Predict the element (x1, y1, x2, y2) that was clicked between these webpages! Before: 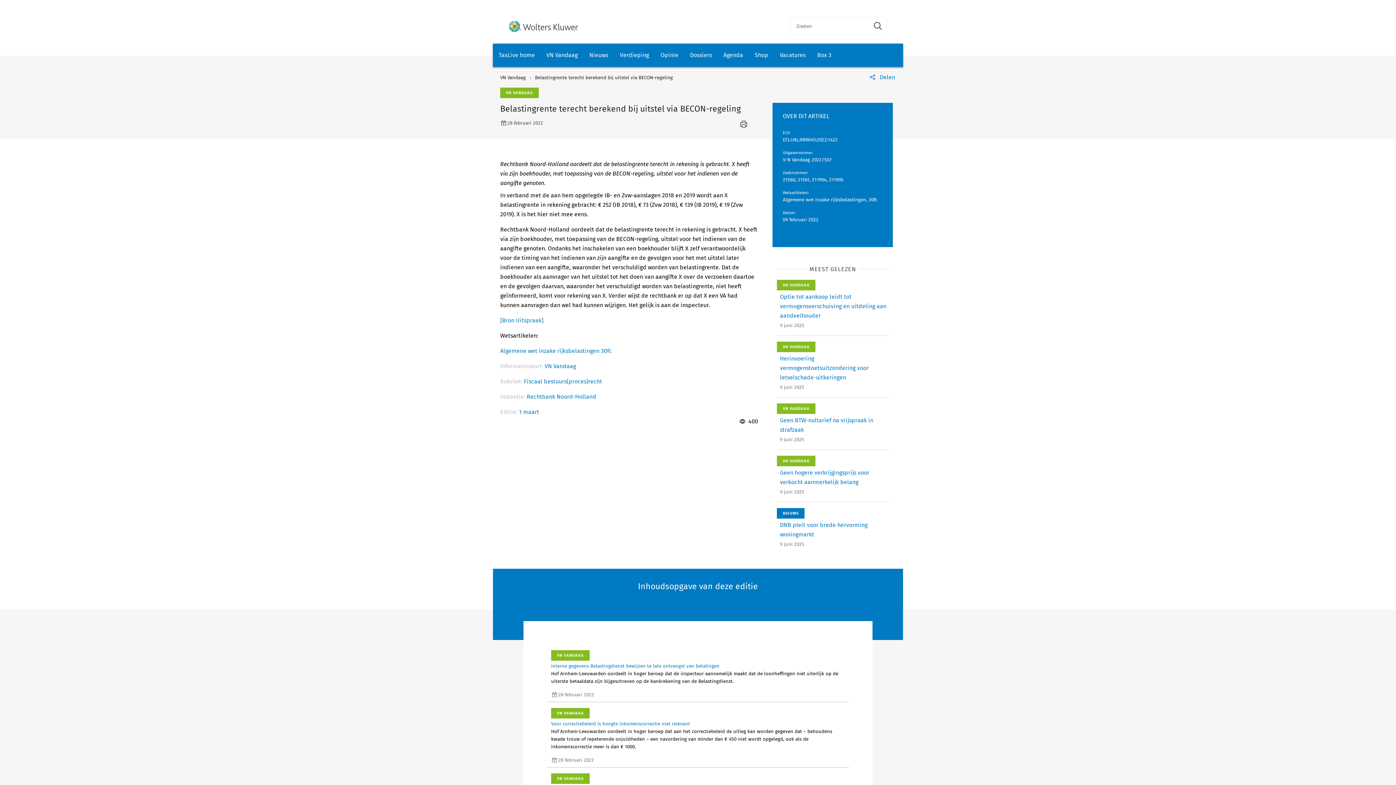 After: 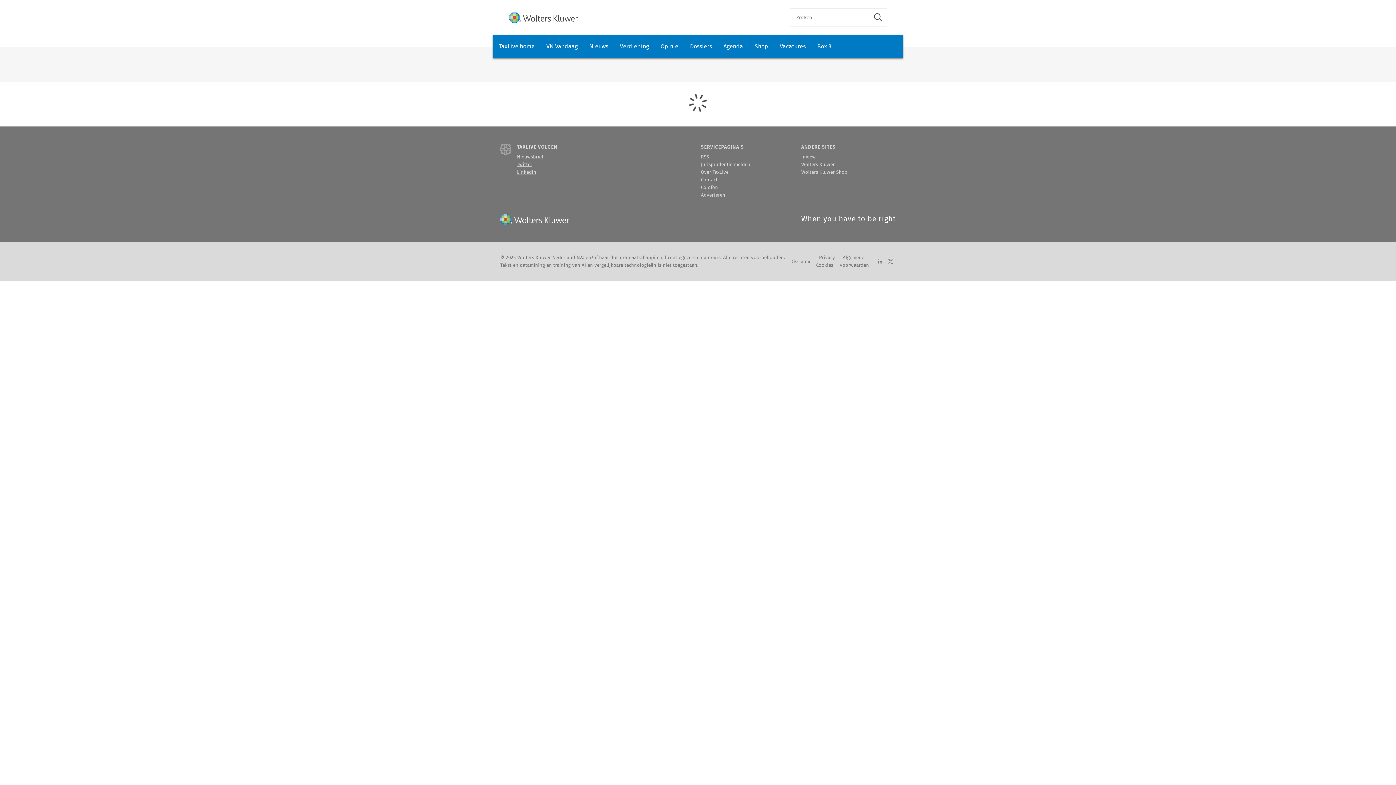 Action: label: Fiscaal bestuurs(proces)recht bbox: (524, 378, 602, 385)